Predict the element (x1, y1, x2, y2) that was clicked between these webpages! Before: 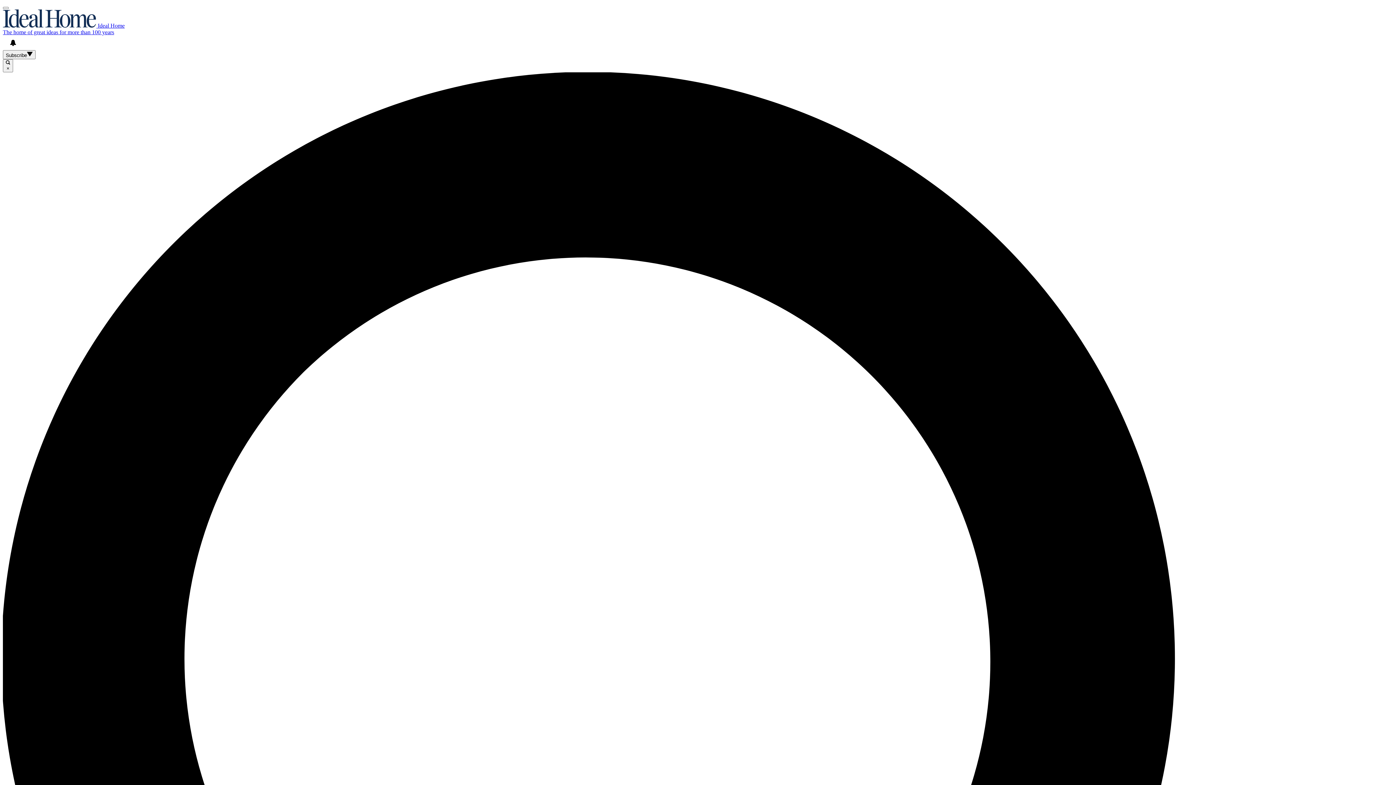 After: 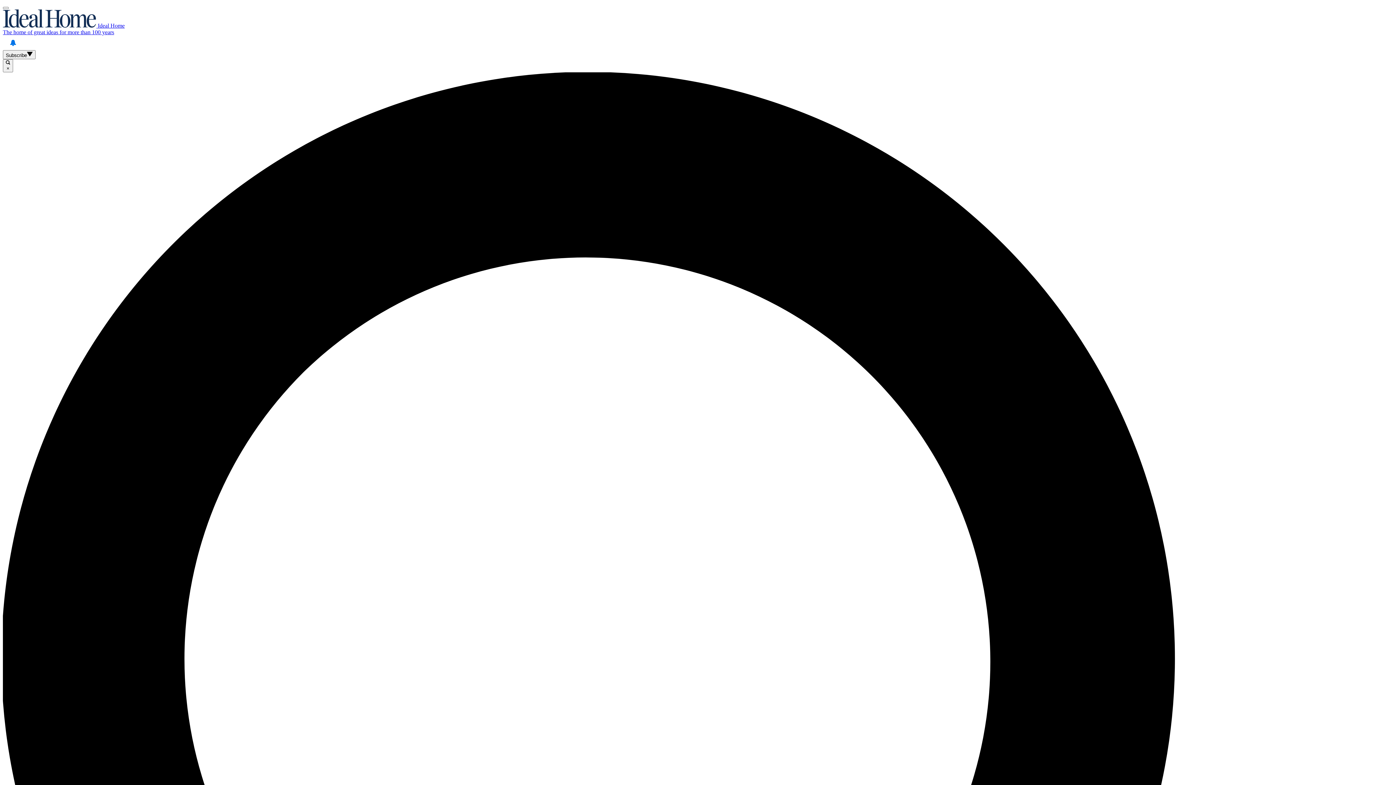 Action: label: View your notifications and profile settings bbox: (5, 35, 20, 50)